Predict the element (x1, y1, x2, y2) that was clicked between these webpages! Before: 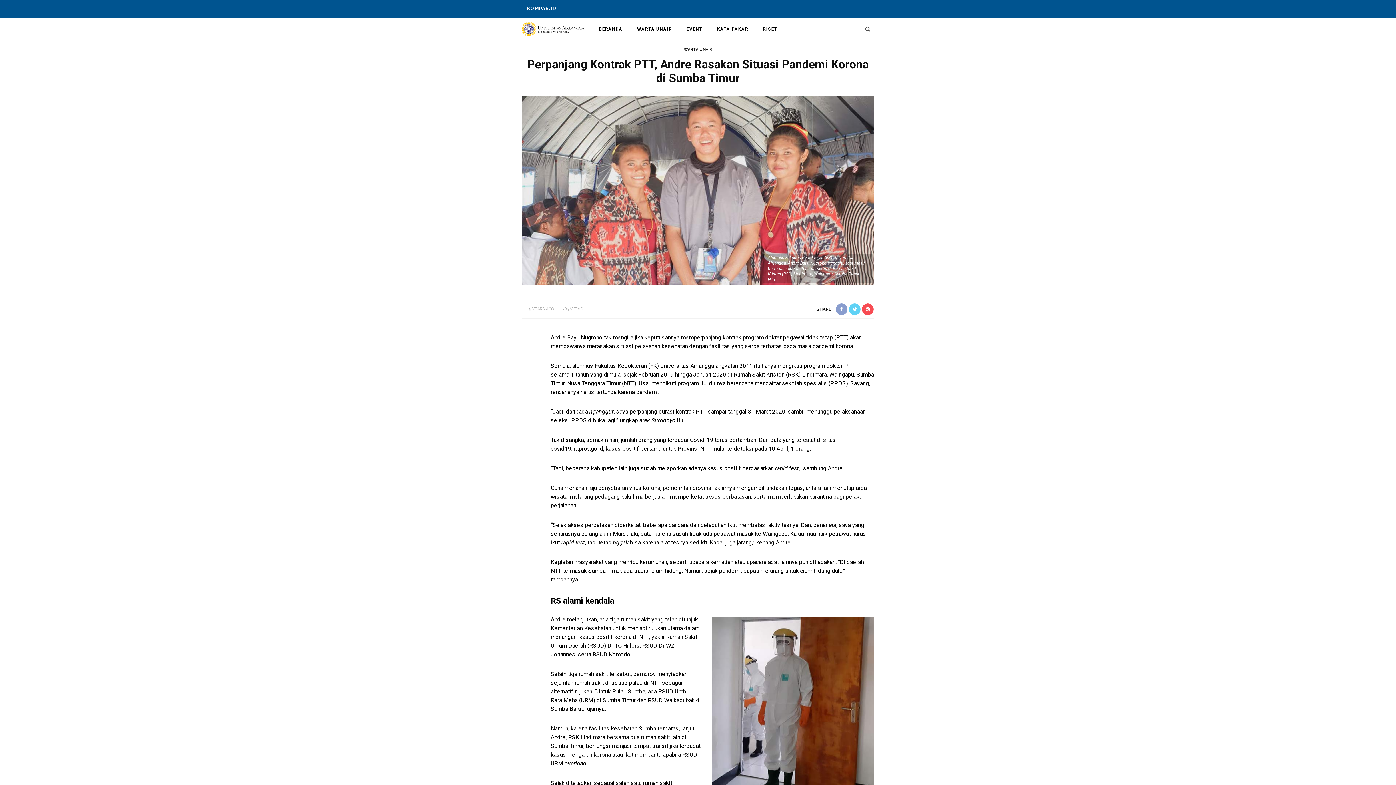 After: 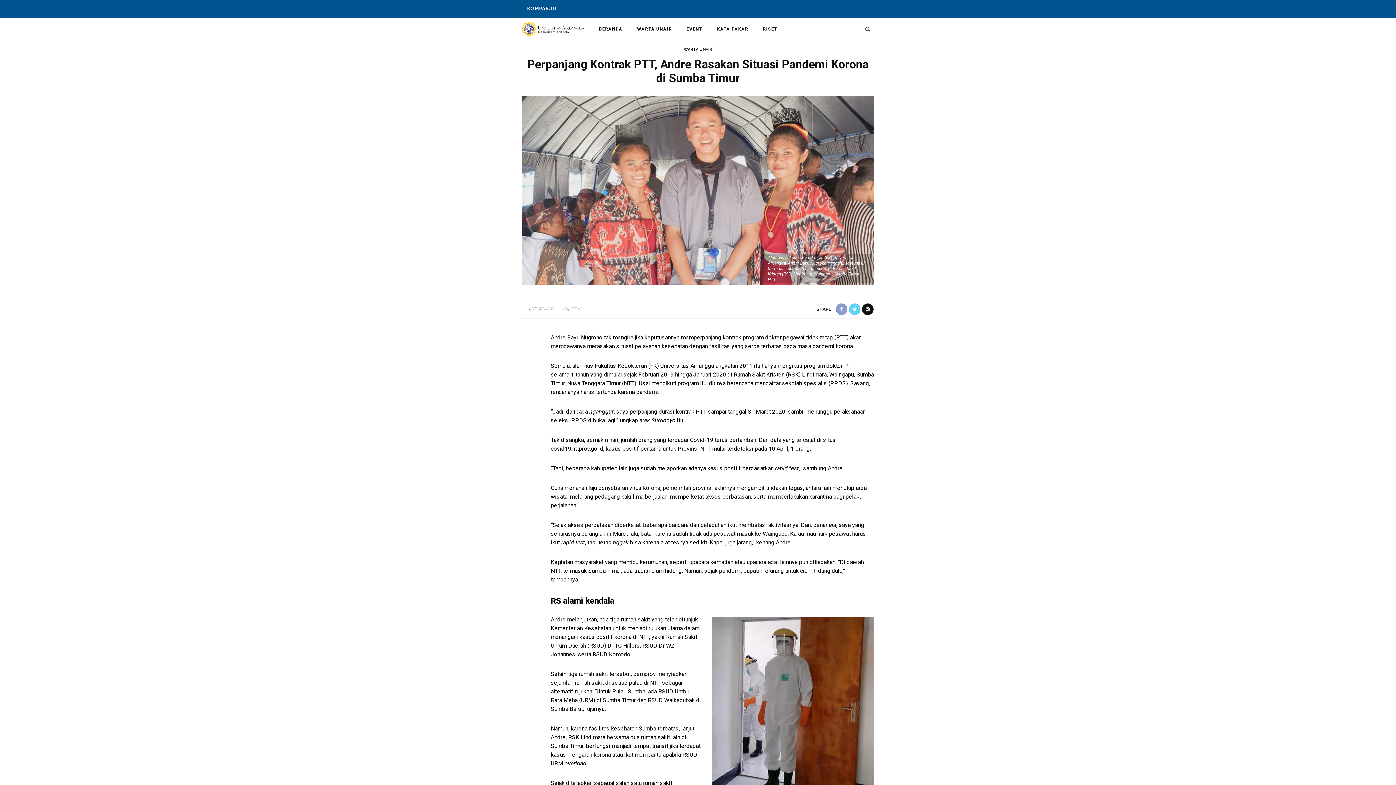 Action: bbox: (861, 303, 874, 315)